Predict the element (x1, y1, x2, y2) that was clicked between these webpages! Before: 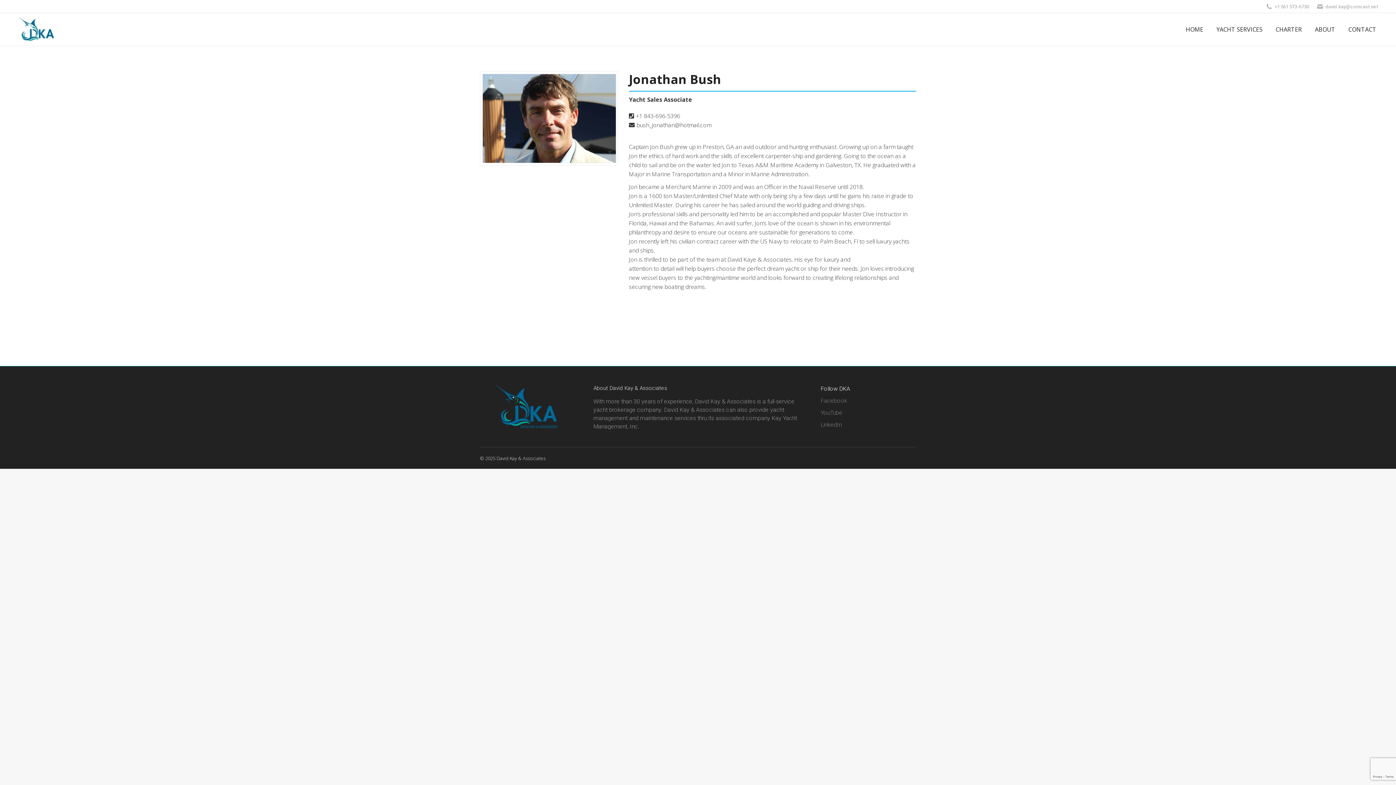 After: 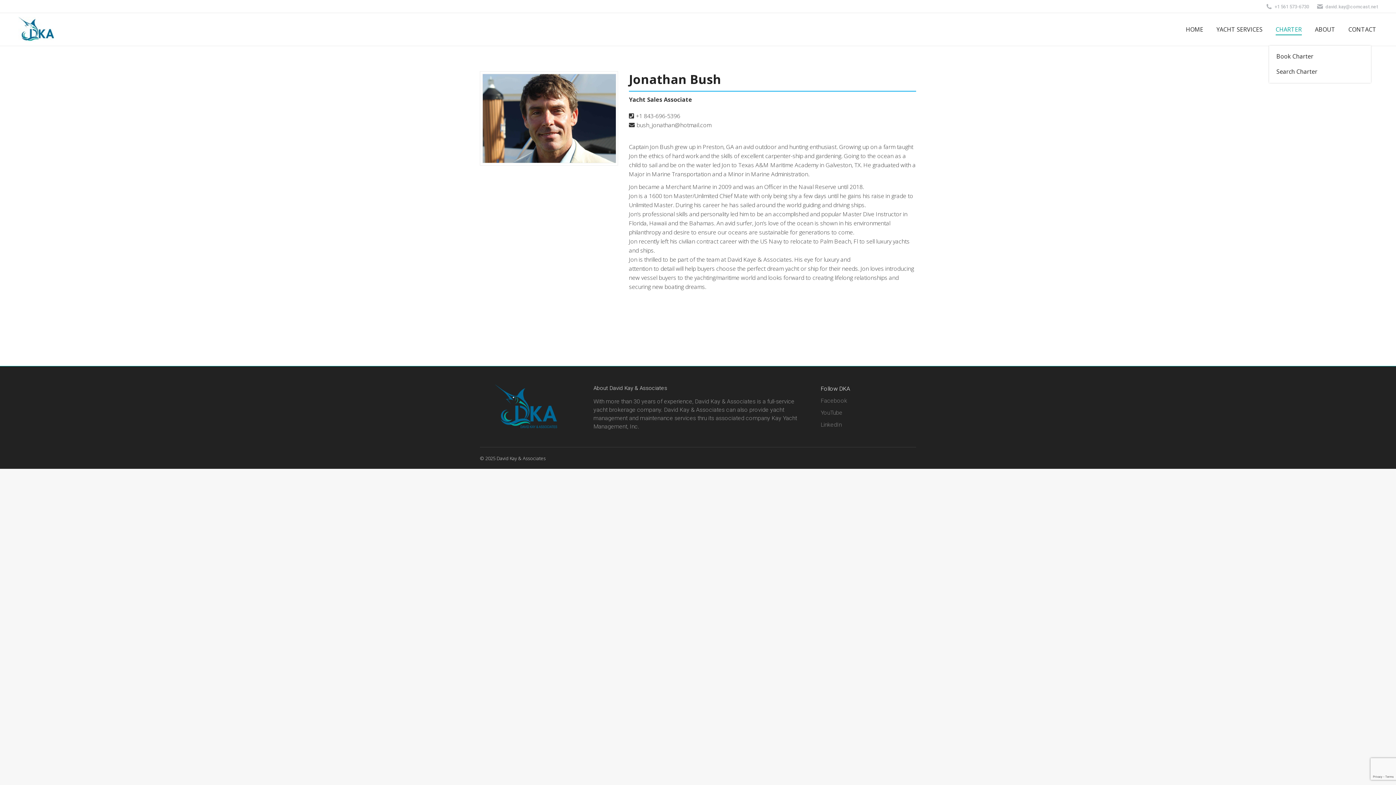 Action: bbox: (1274, 19, 1303, 39) label: CHARTER